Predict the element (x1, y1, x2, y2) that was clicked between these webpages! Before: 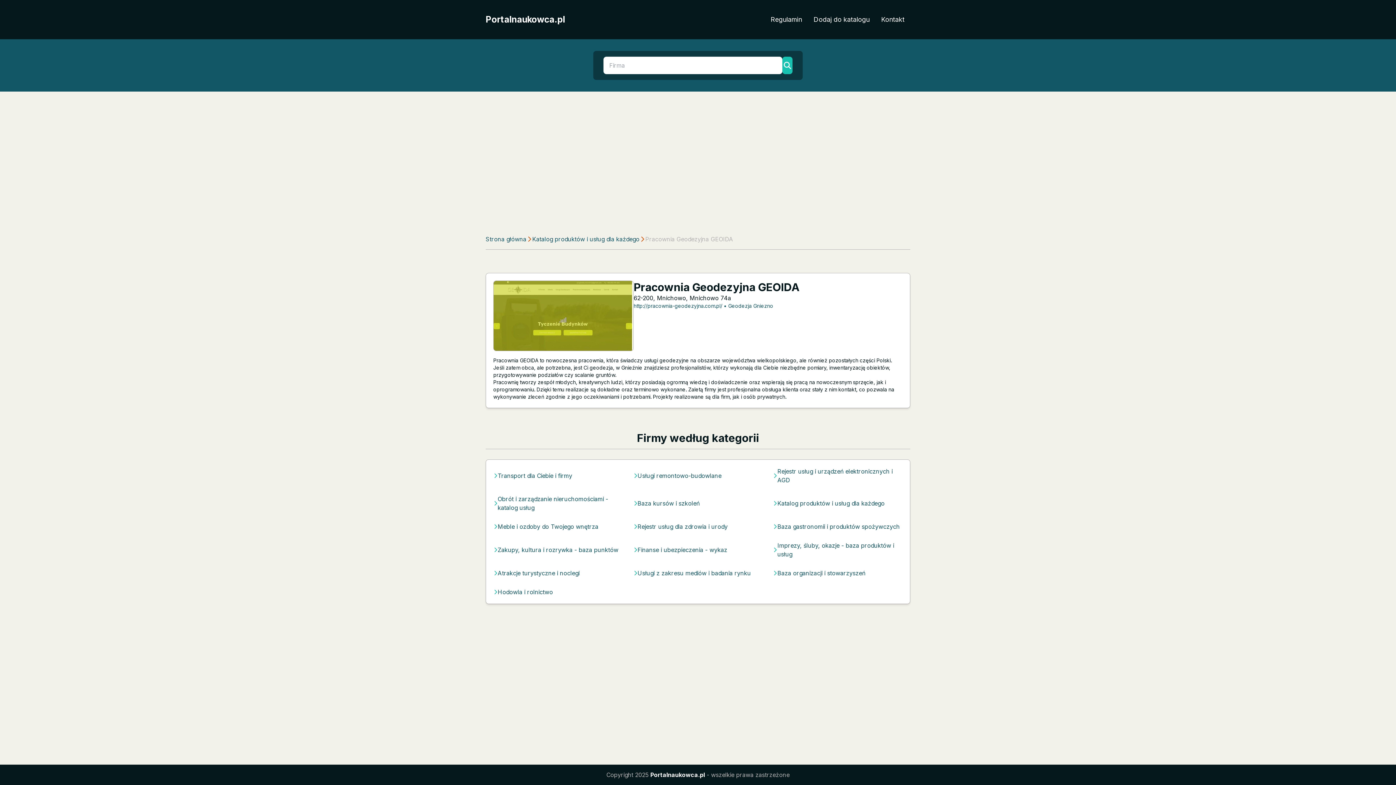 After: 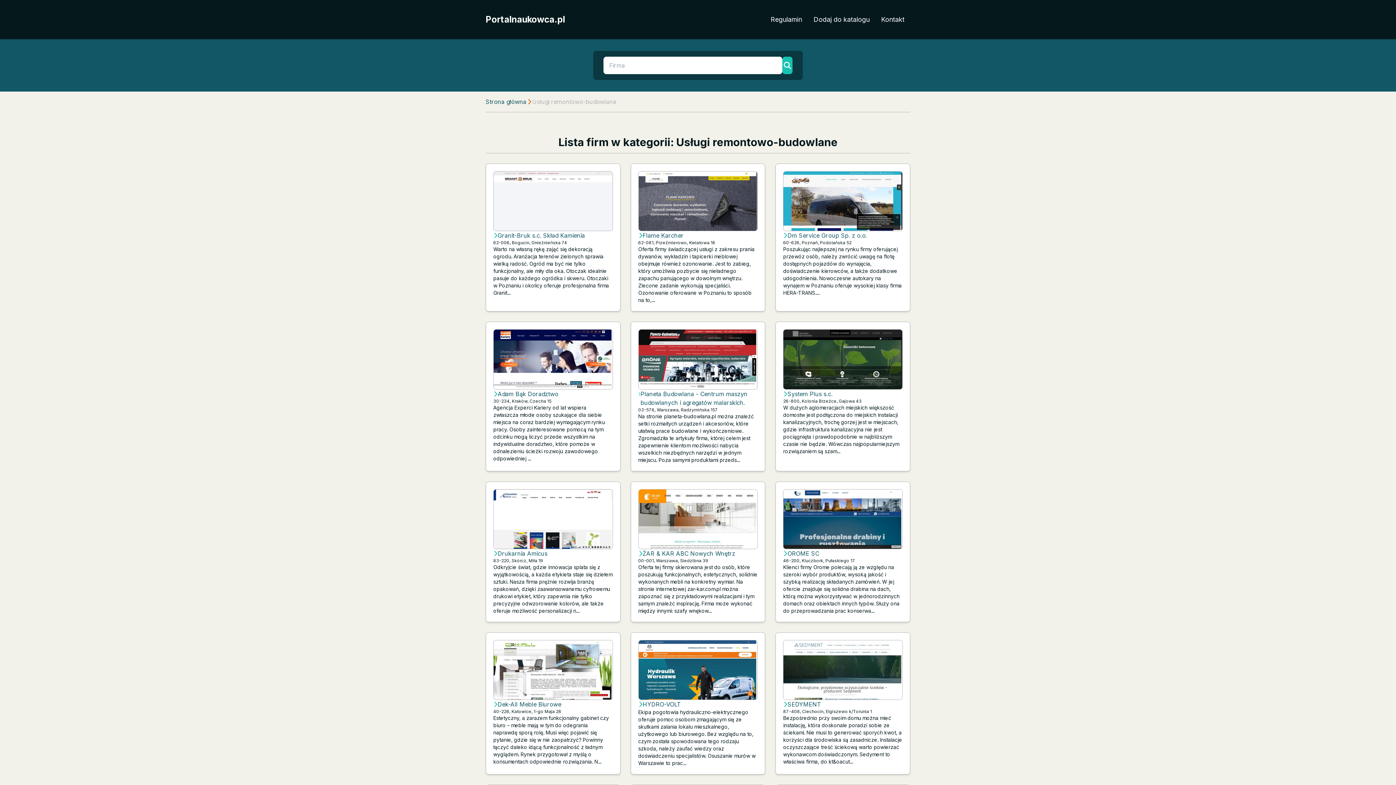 Action: bbox: (637, 471, 721, 480) label: Usługi remontowo-budowlane